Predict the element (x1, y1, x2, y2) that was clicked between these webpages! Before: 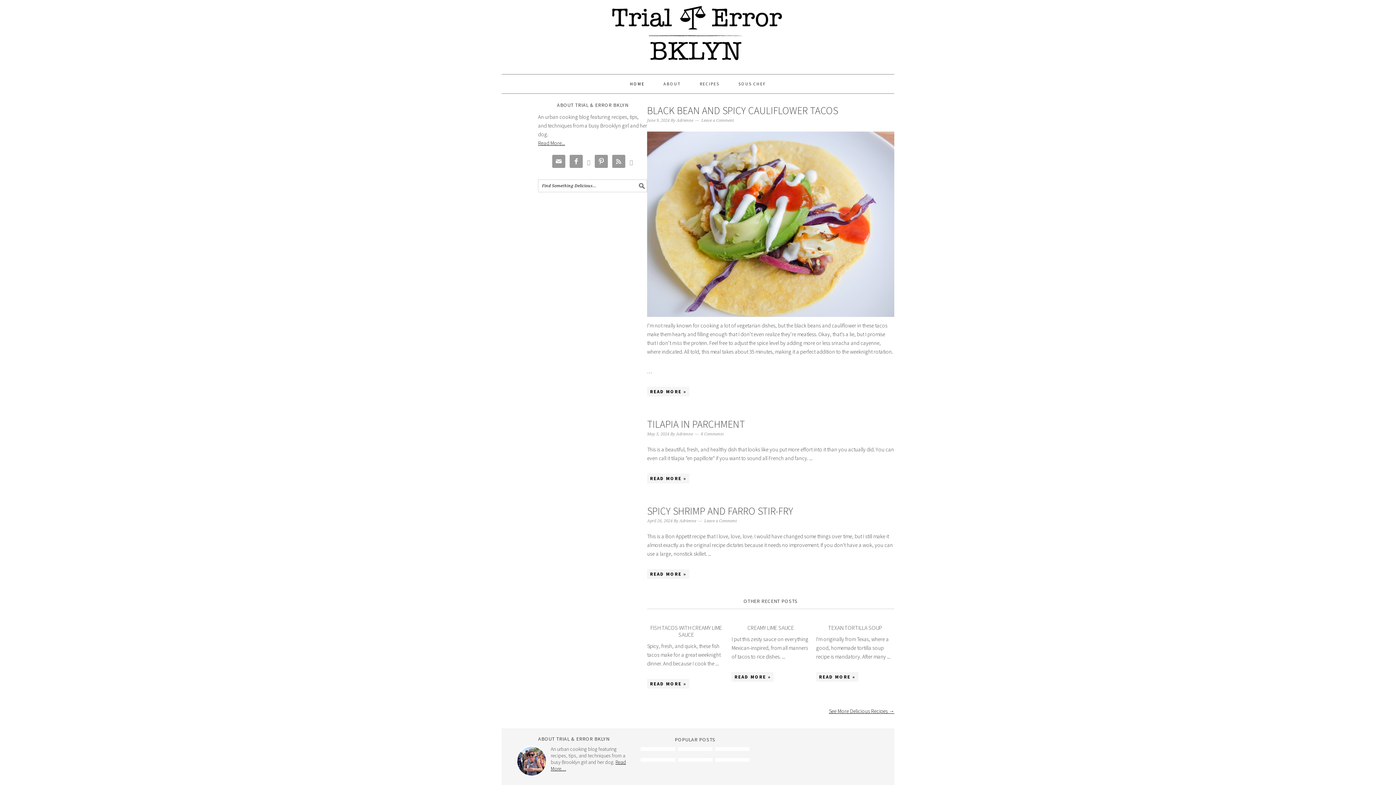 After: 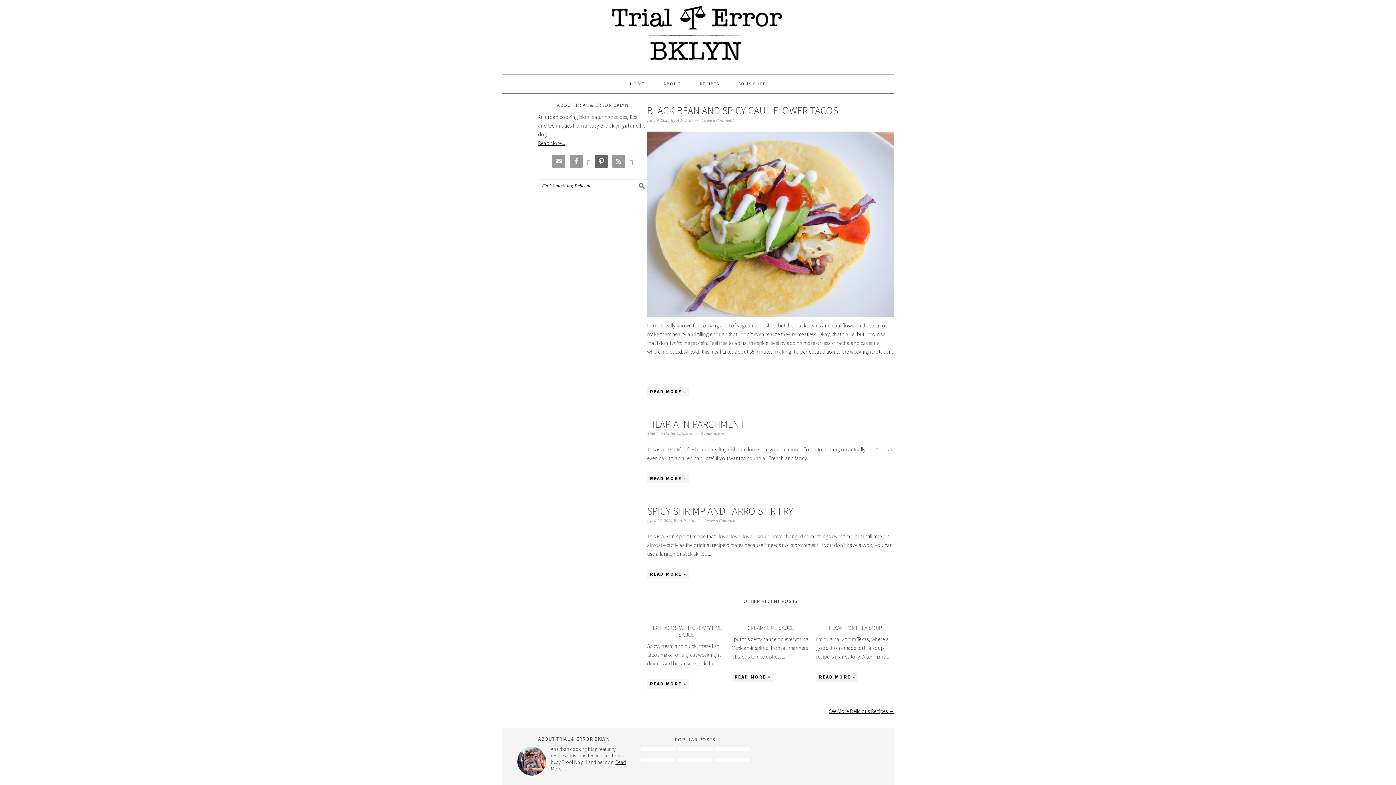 Action: bbox: (594, 154, 608, 168) label: 